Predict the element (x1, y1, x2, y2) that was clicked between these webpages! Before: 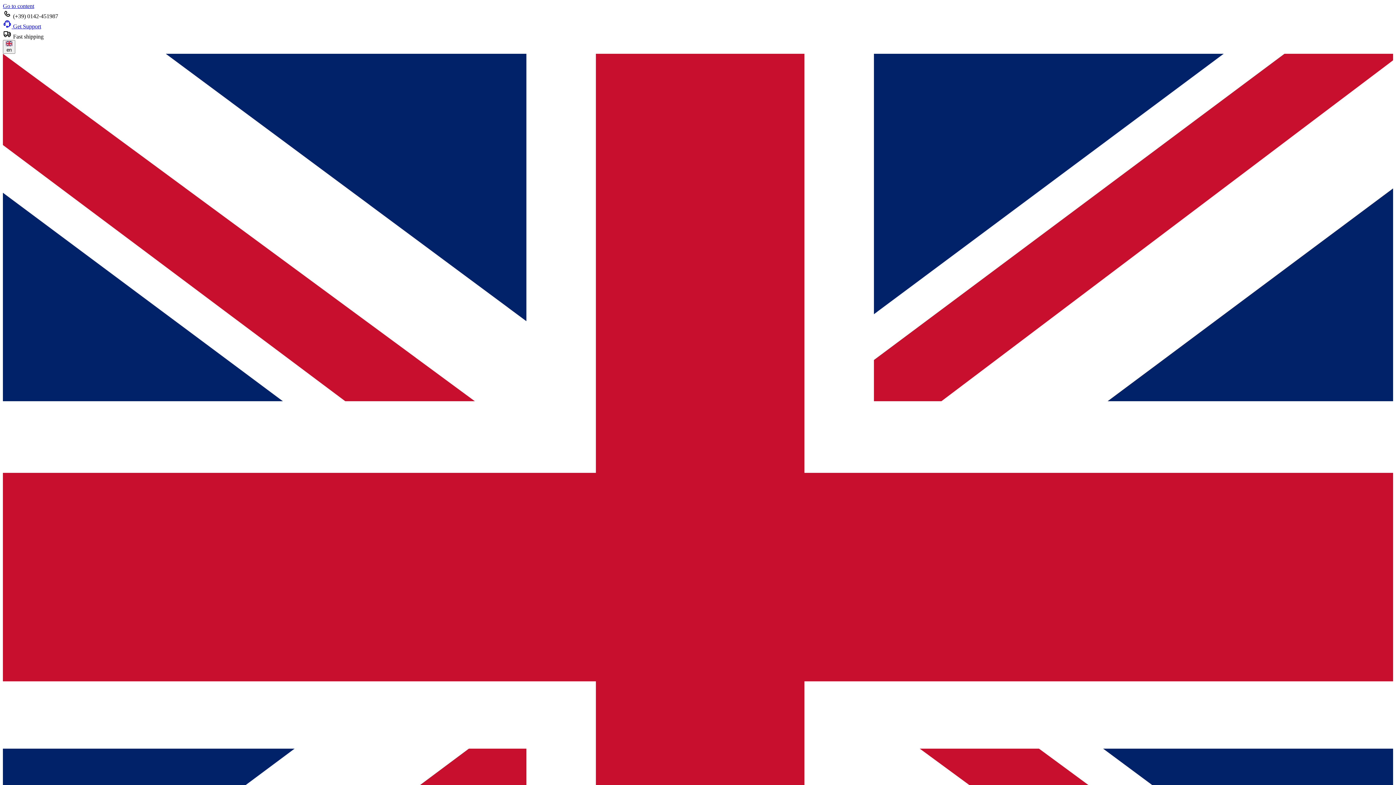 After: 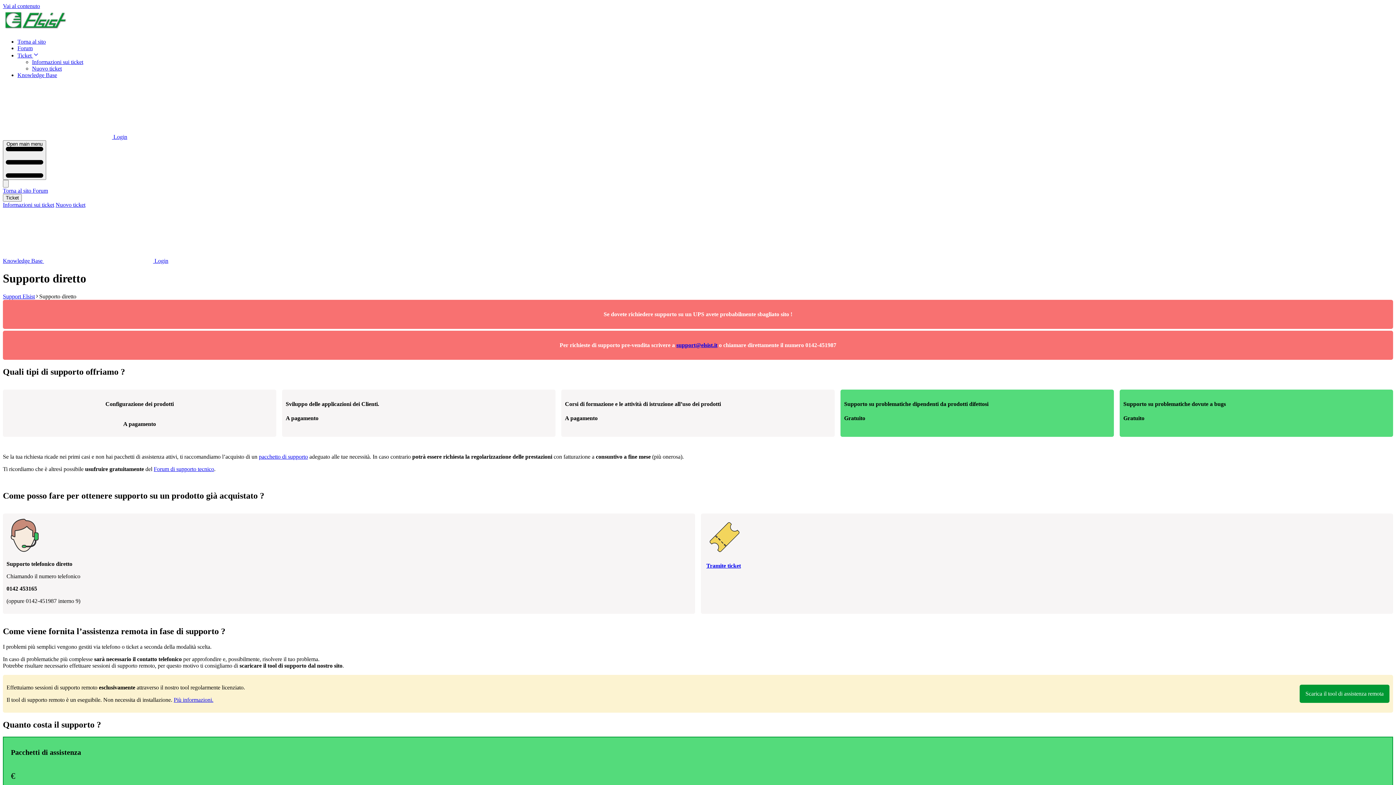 Action: label:  Get Support bbox: (2, 19, 1393, 29)